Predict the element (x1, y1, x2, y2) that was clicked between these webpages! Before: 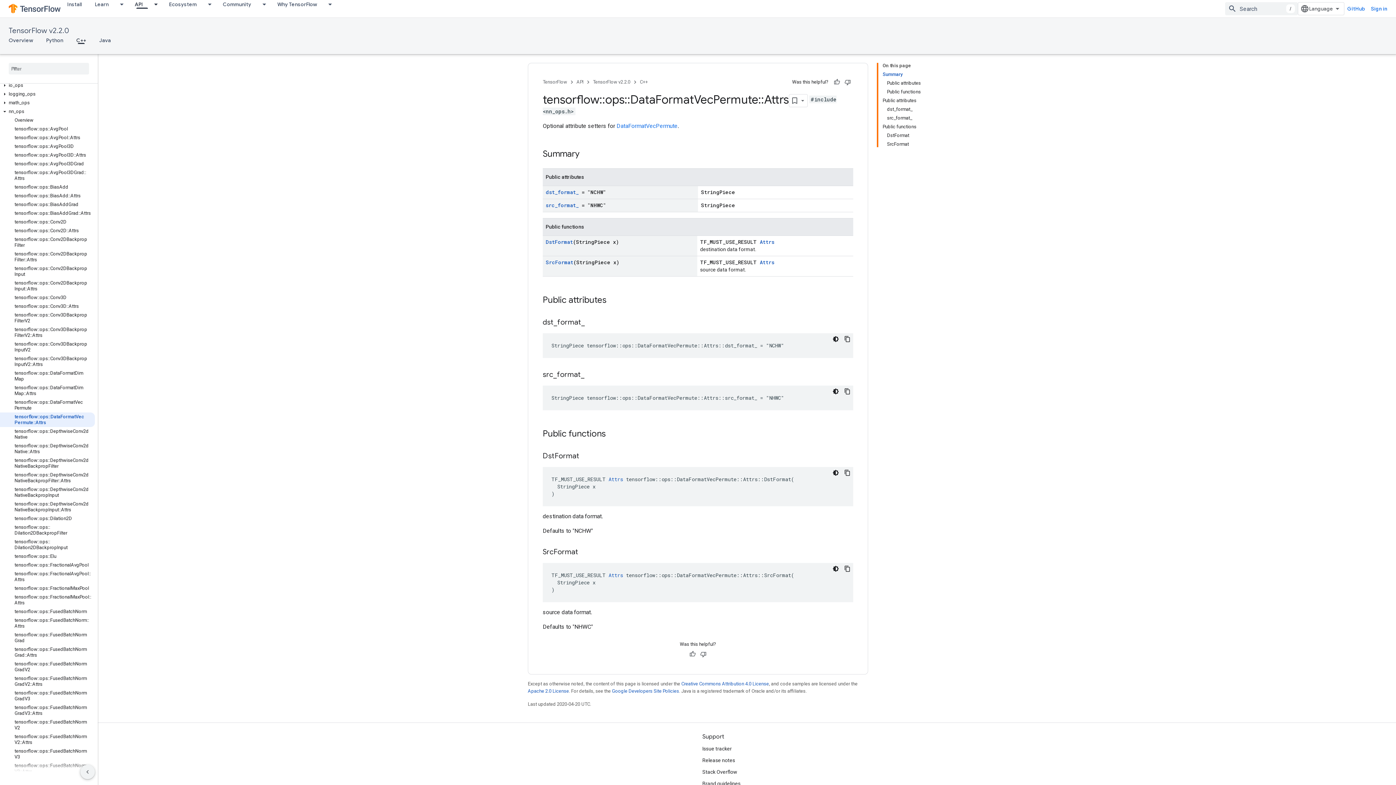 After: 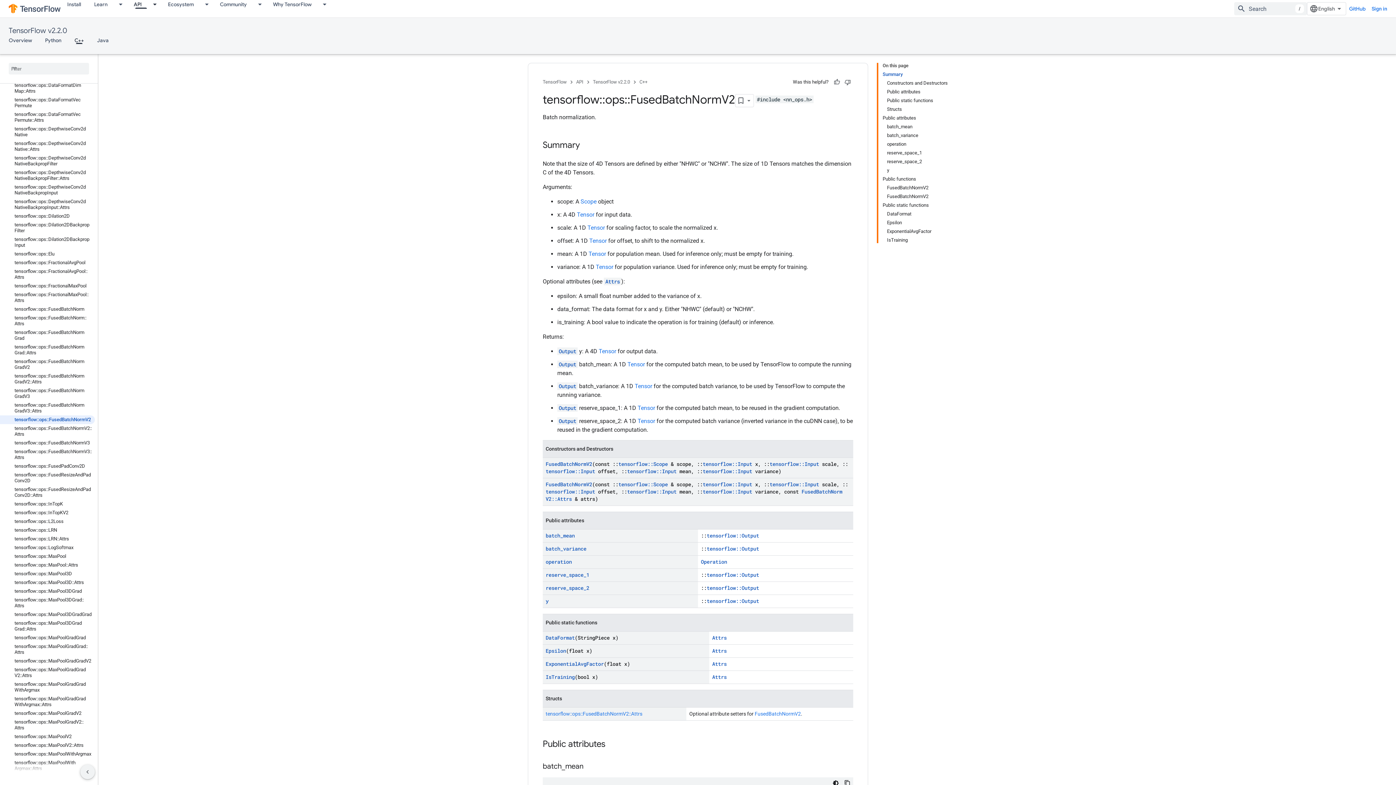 Action: label: tensorflow::ops::FusedBatchNormV2 bbox: (0, 718, 94, 732)